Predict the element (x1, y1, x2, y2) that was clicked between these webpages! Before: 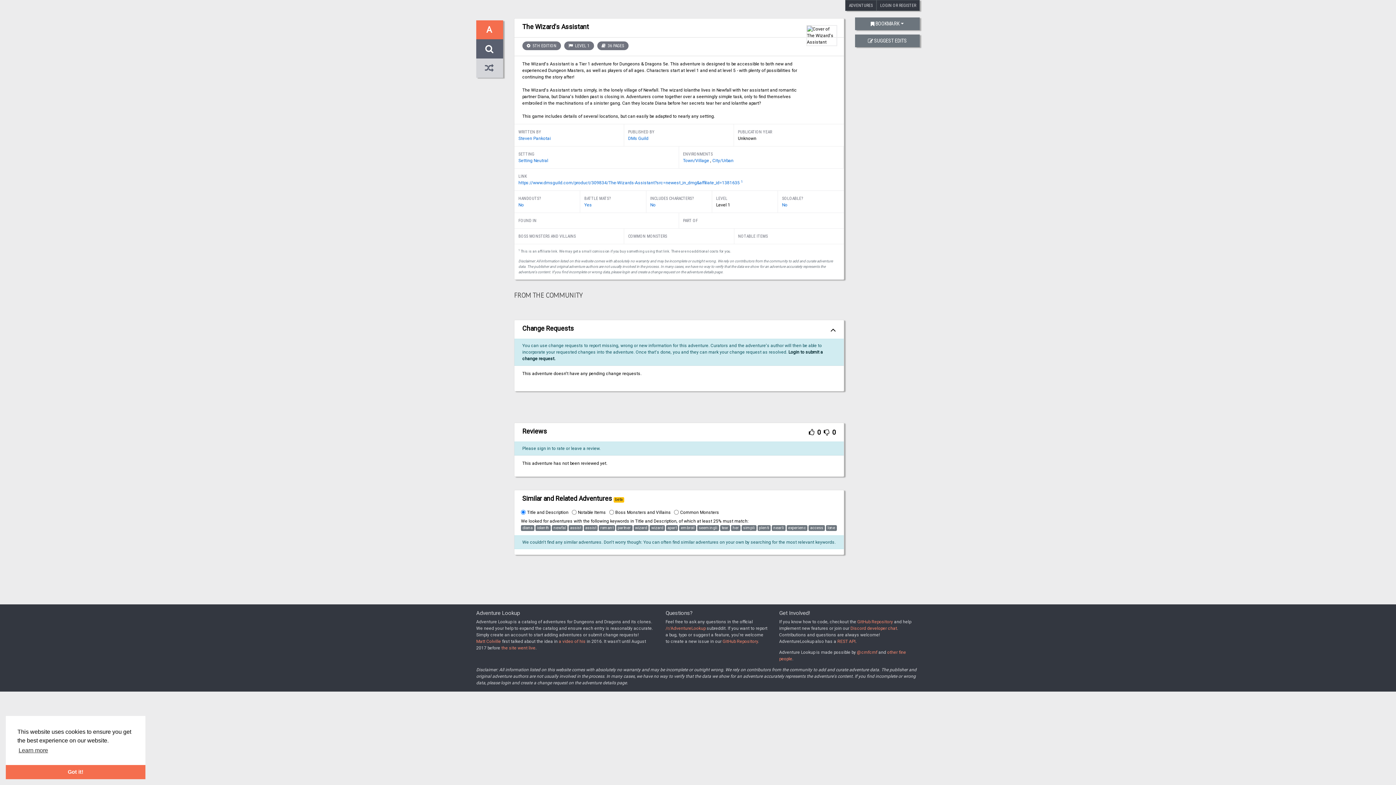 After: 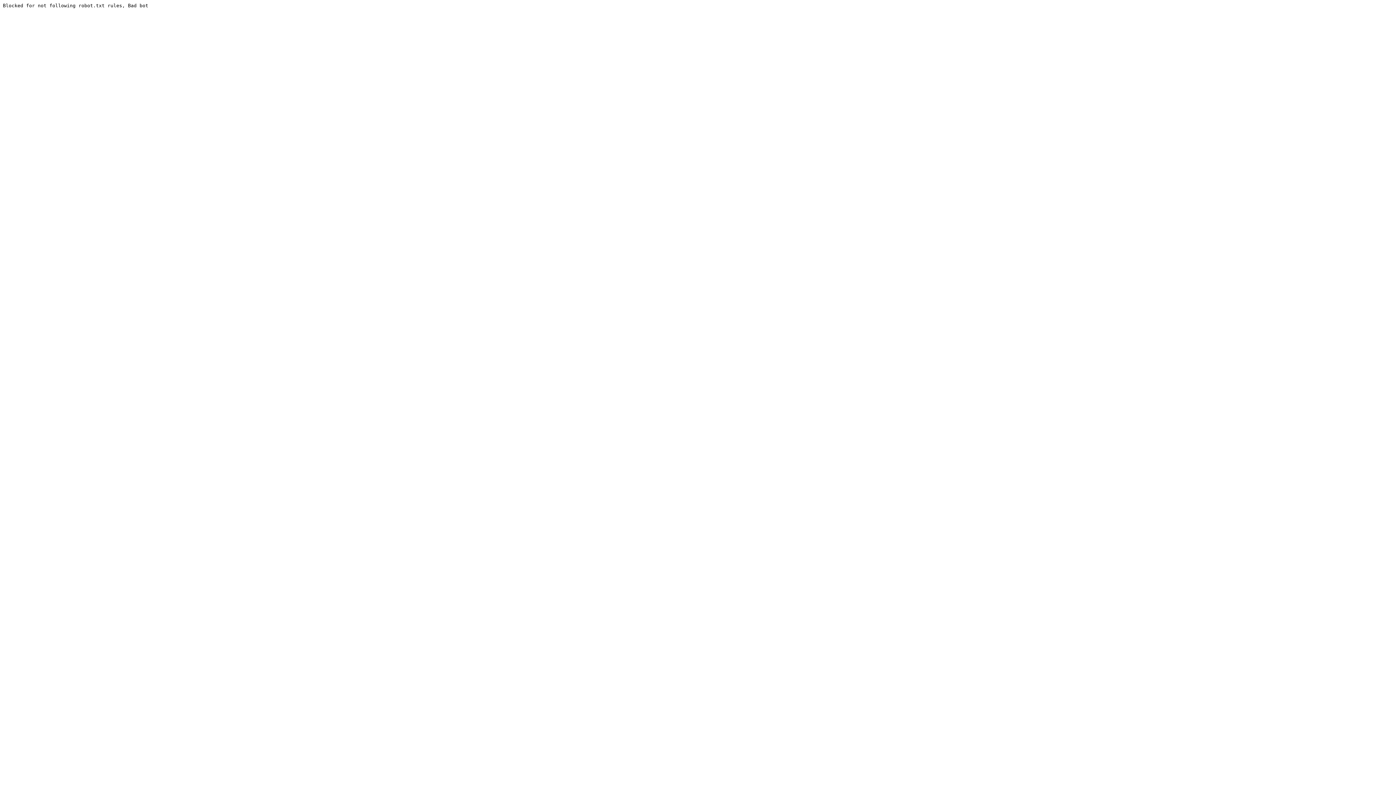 Action: bbox: (518, 180, 739, 185) label: https://www.dmsguild.com/product/309834/The-Wizards-Assistant?src=newest_in_dmg&affiliate_id=1381635